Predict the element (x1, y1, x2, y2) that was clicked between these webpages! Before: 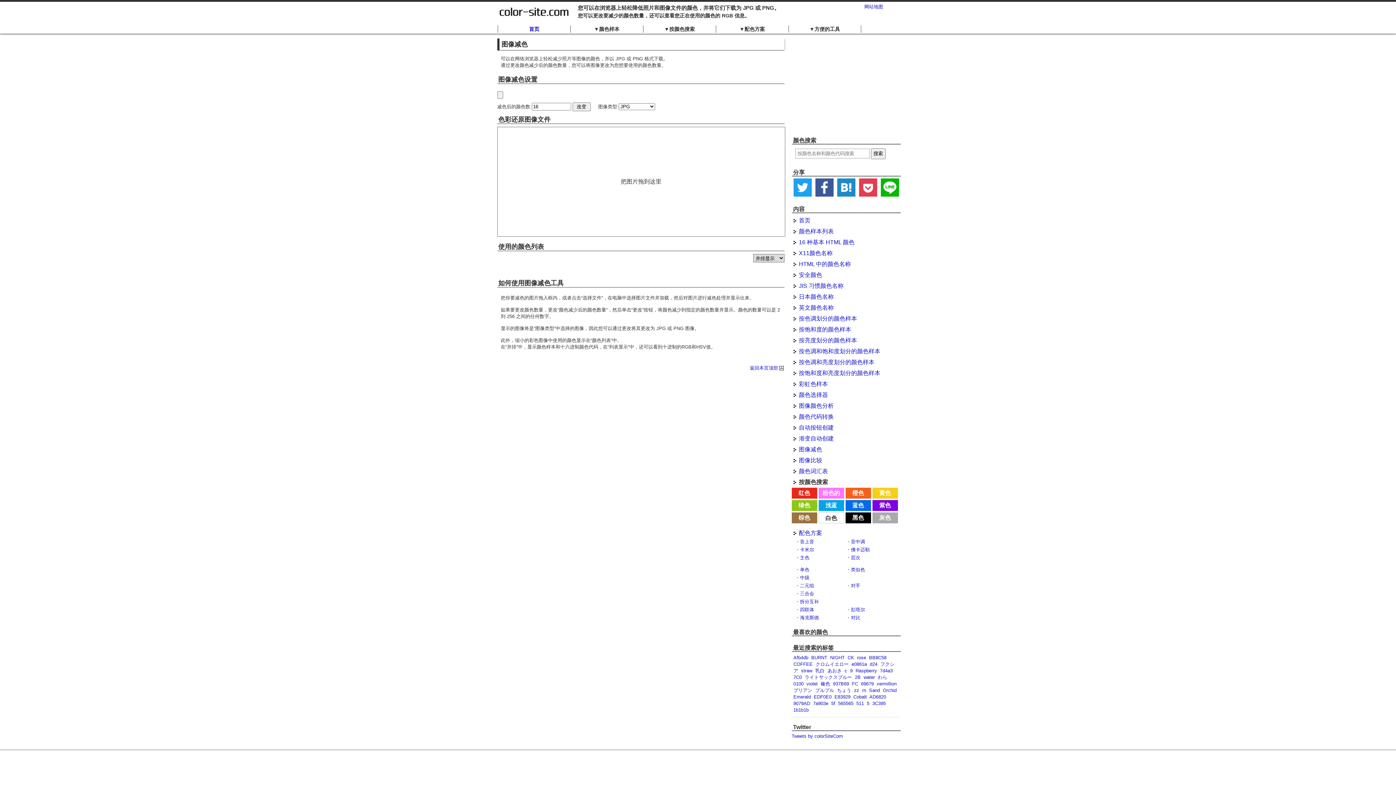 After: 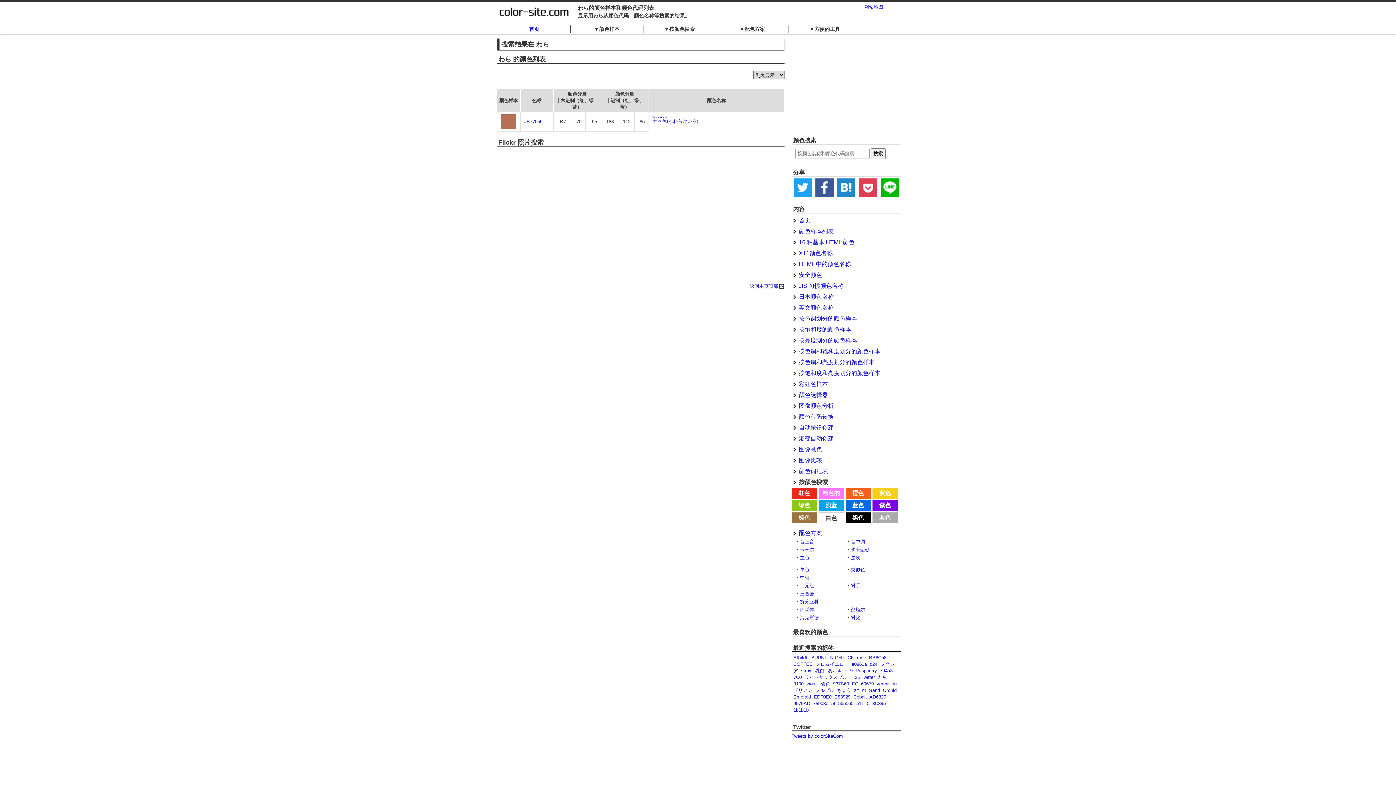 Action: label: わら bbox: (878, 674, 887, 680)